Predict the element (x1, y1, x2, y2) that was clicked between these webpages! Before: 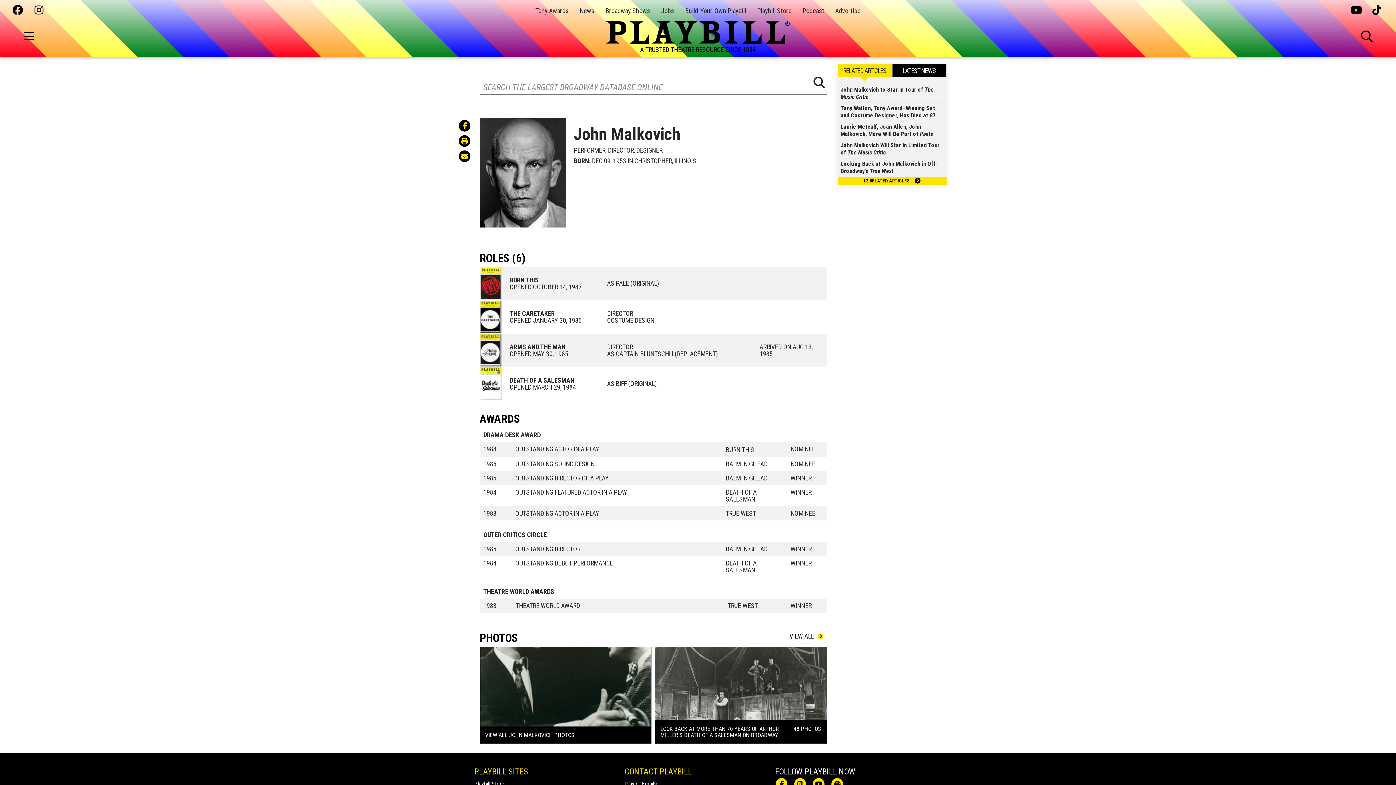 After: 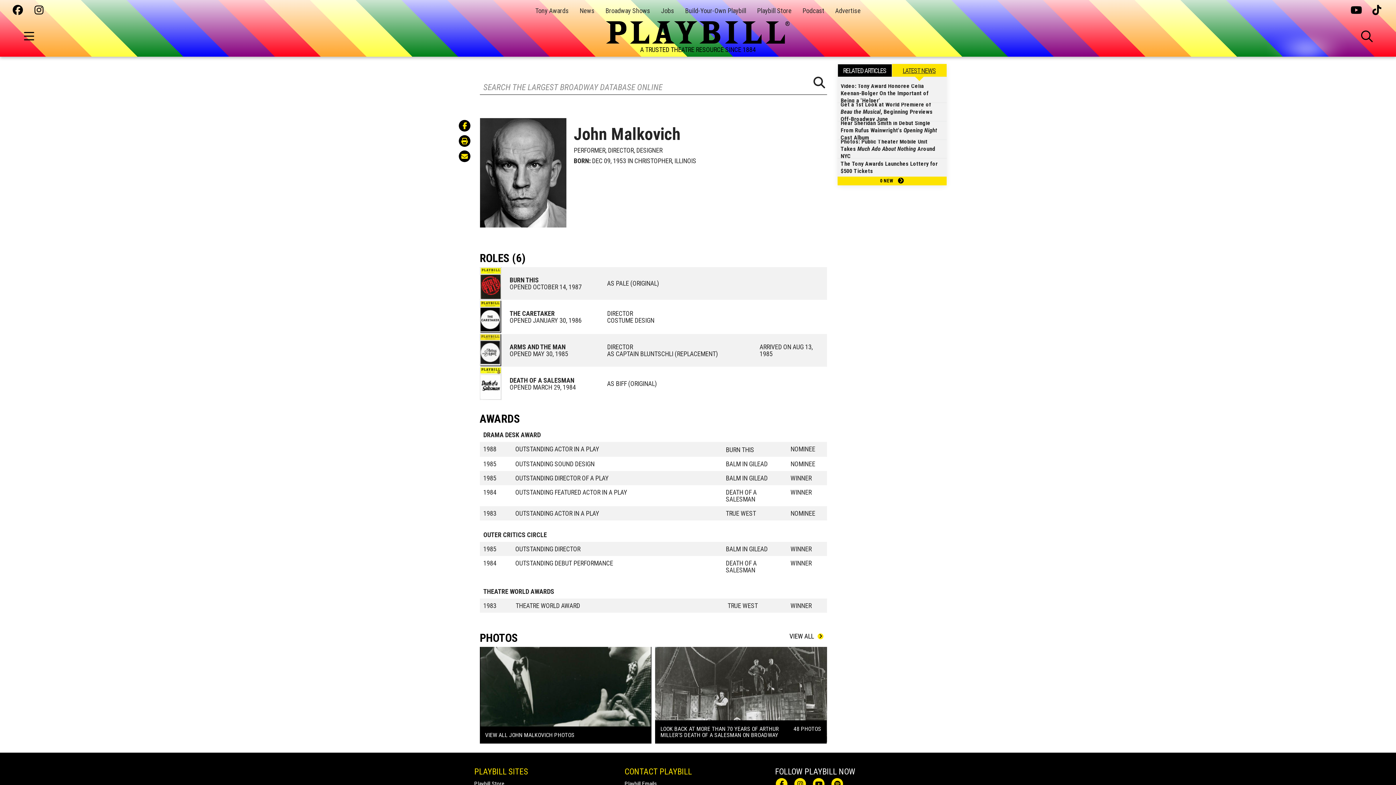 Action: bbox: (892, 64, 946, 77) label: LATEST NEWS